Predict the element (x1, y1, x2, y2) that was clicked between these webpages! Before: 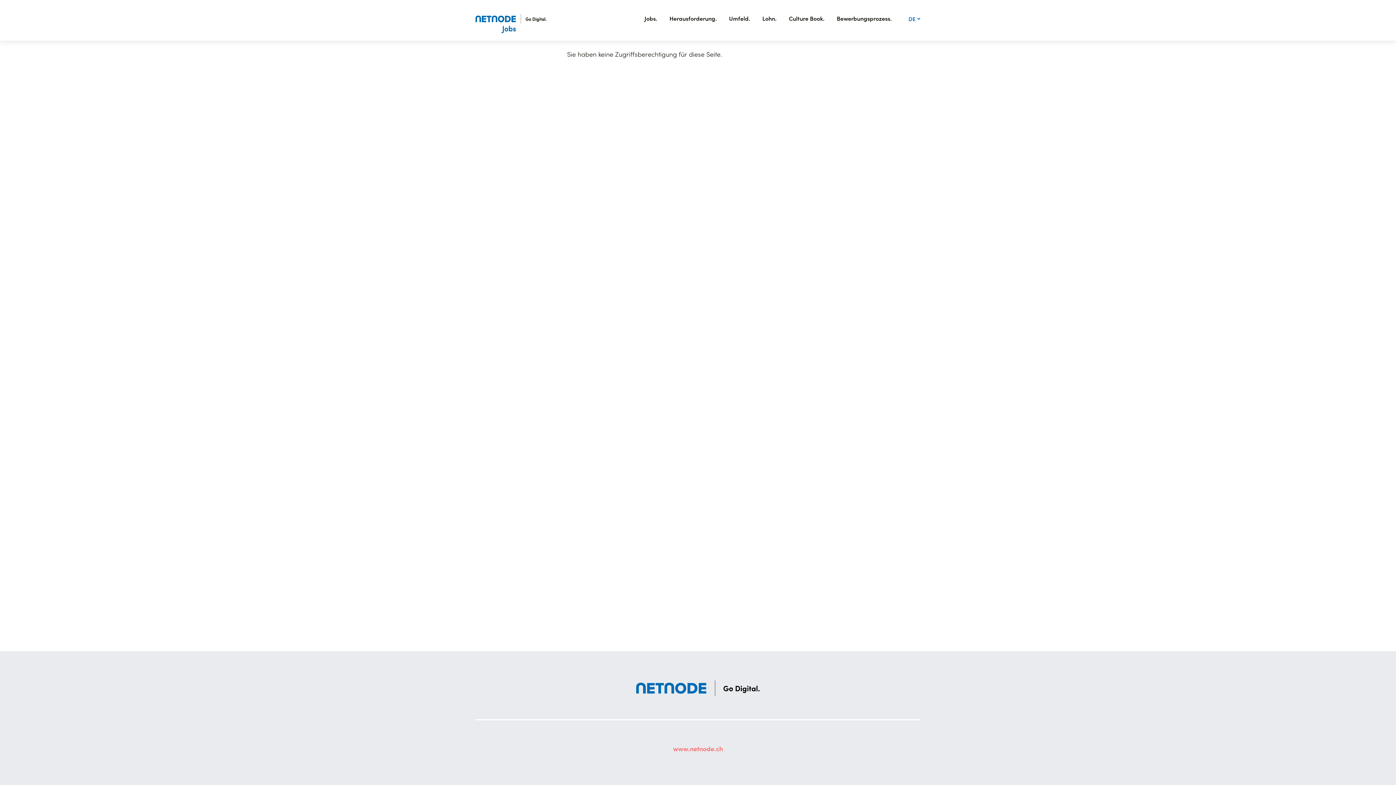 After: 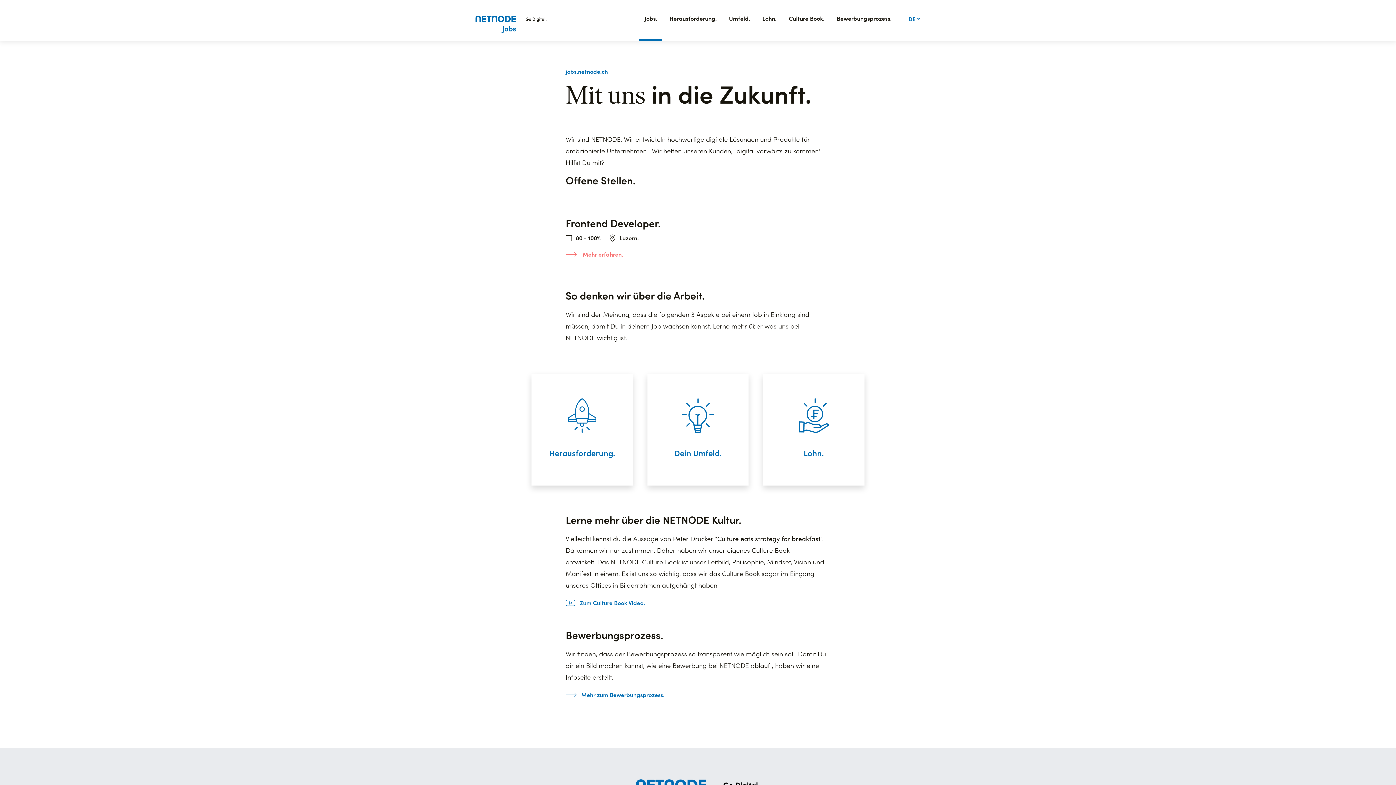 Action: bbox: (636, 680, 760, 696)